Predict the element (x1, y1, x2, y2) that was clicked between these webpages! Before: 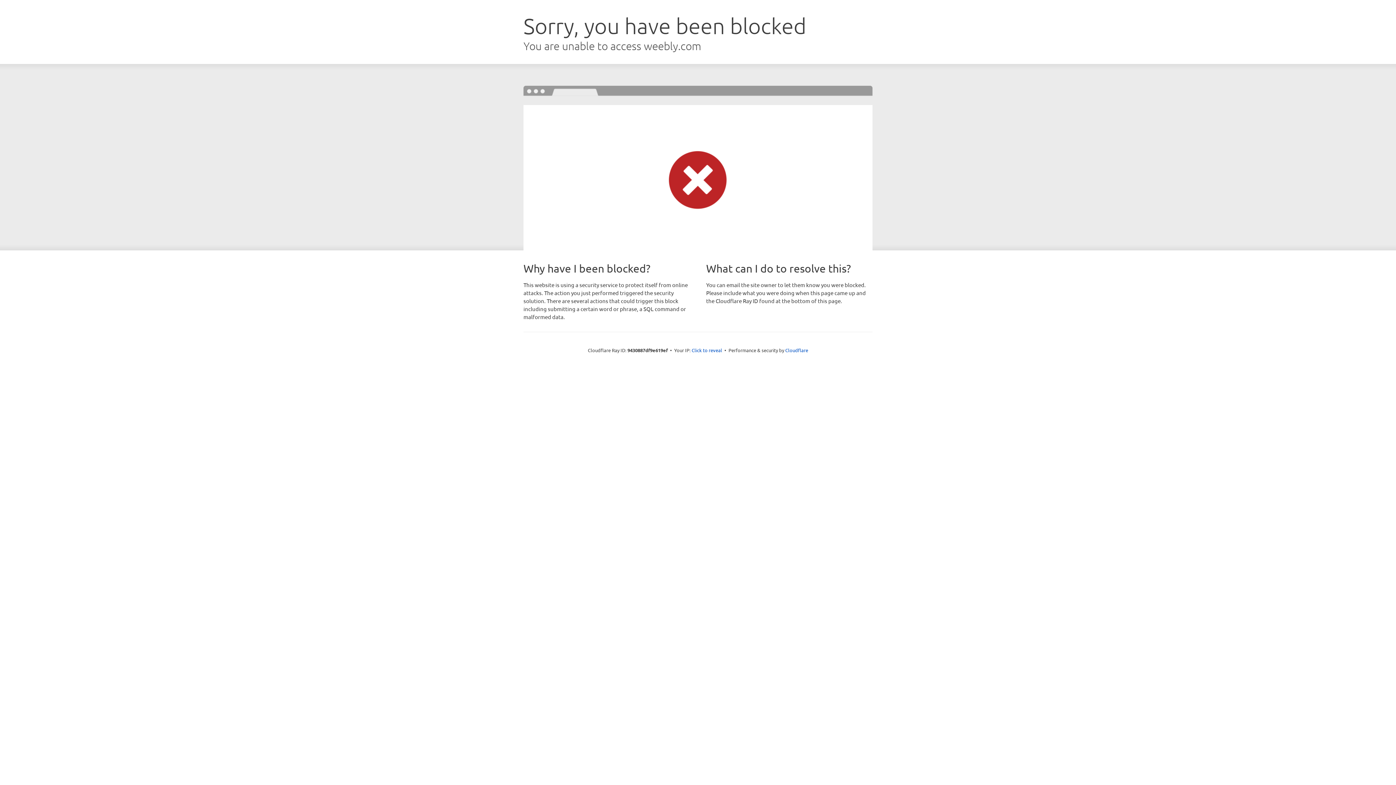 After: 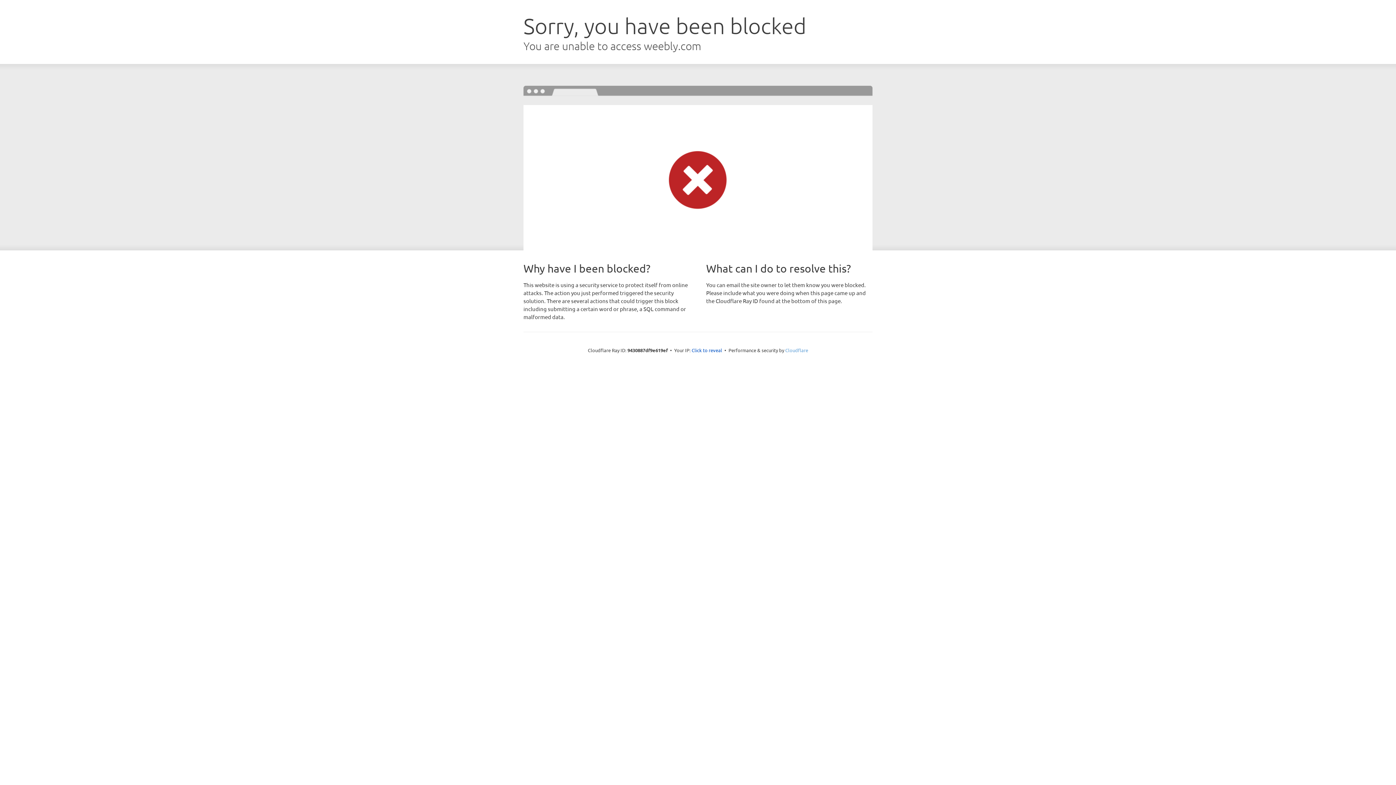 Action: label: Cloudflare bbox: (785, 347, 808, 353)